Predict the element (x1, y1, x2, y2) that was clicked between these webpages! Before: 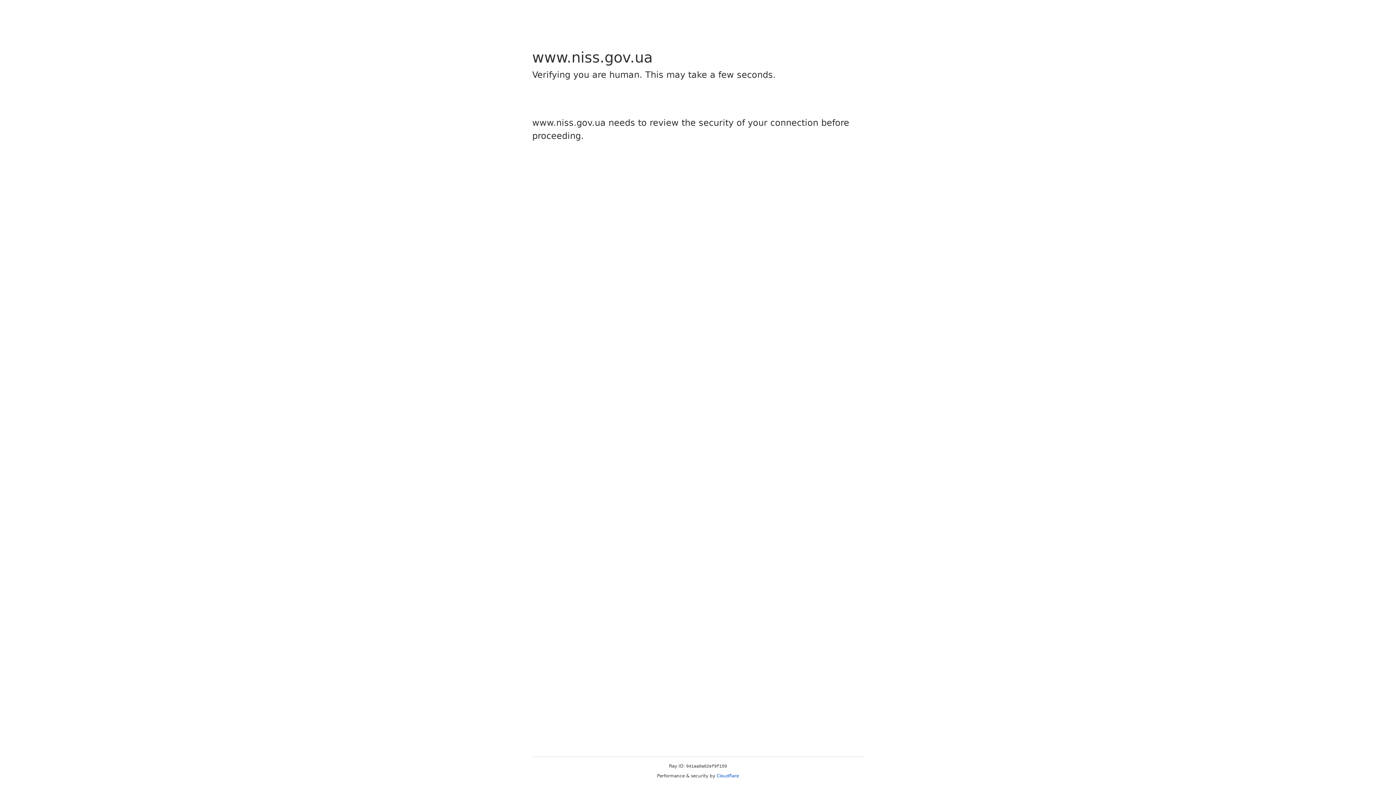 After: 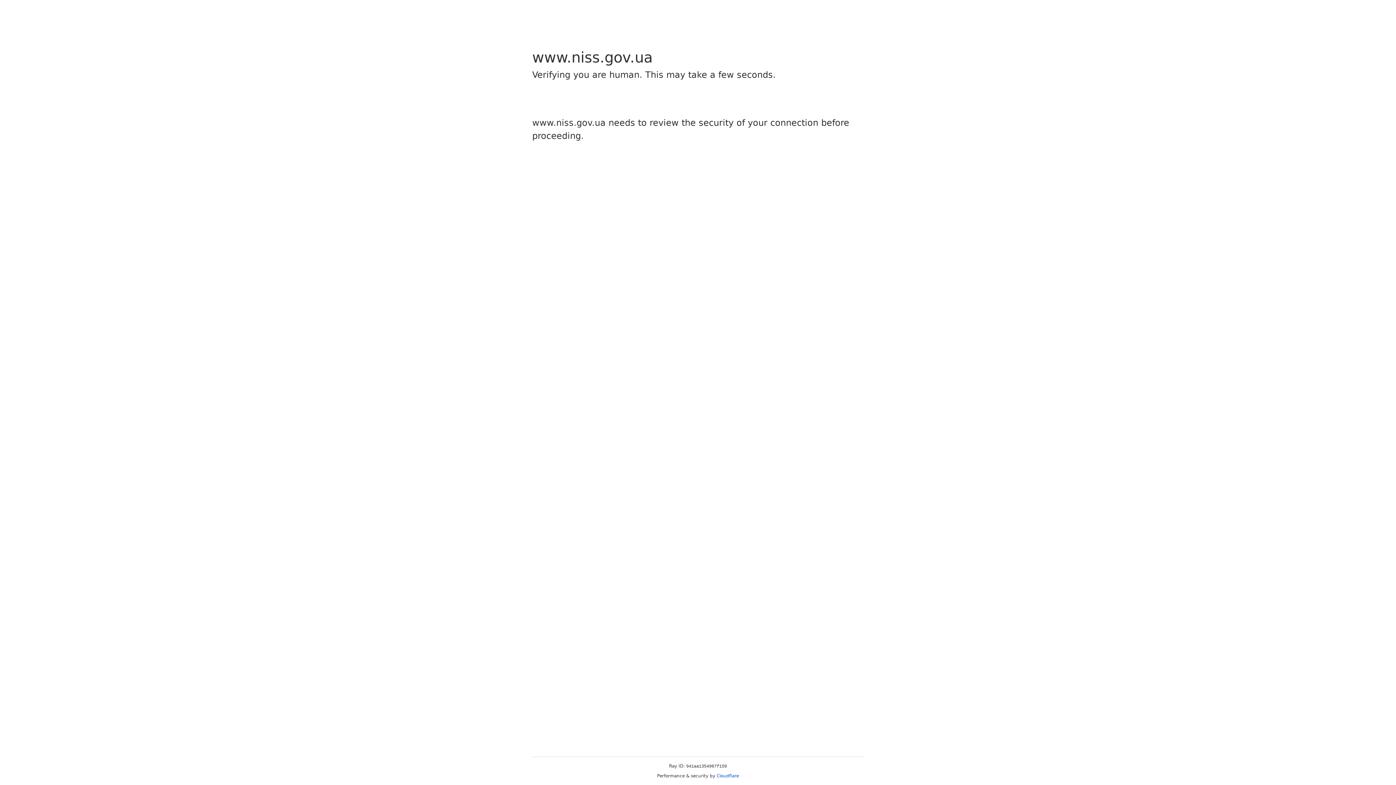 Action: label: Cloudflare bbox: (716, 773, 739, 778)